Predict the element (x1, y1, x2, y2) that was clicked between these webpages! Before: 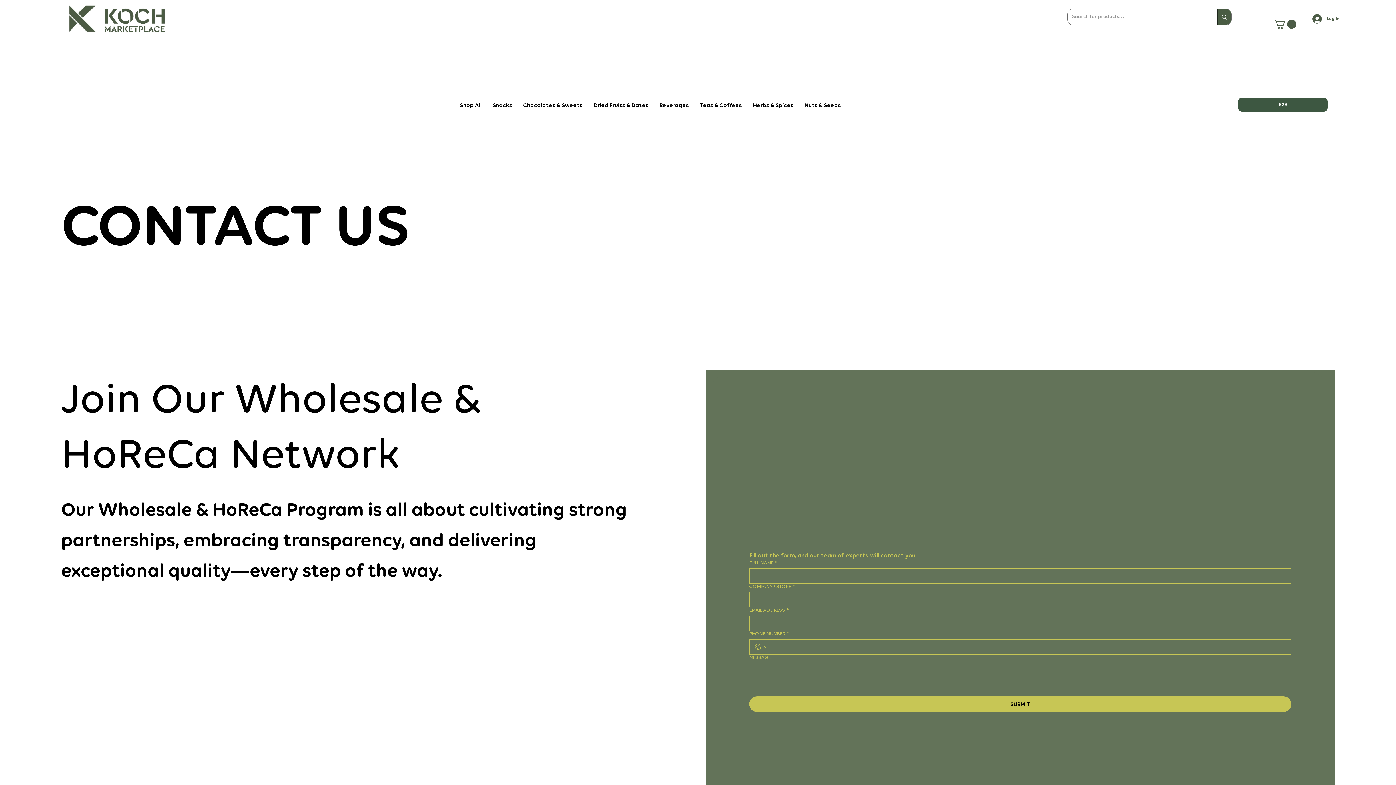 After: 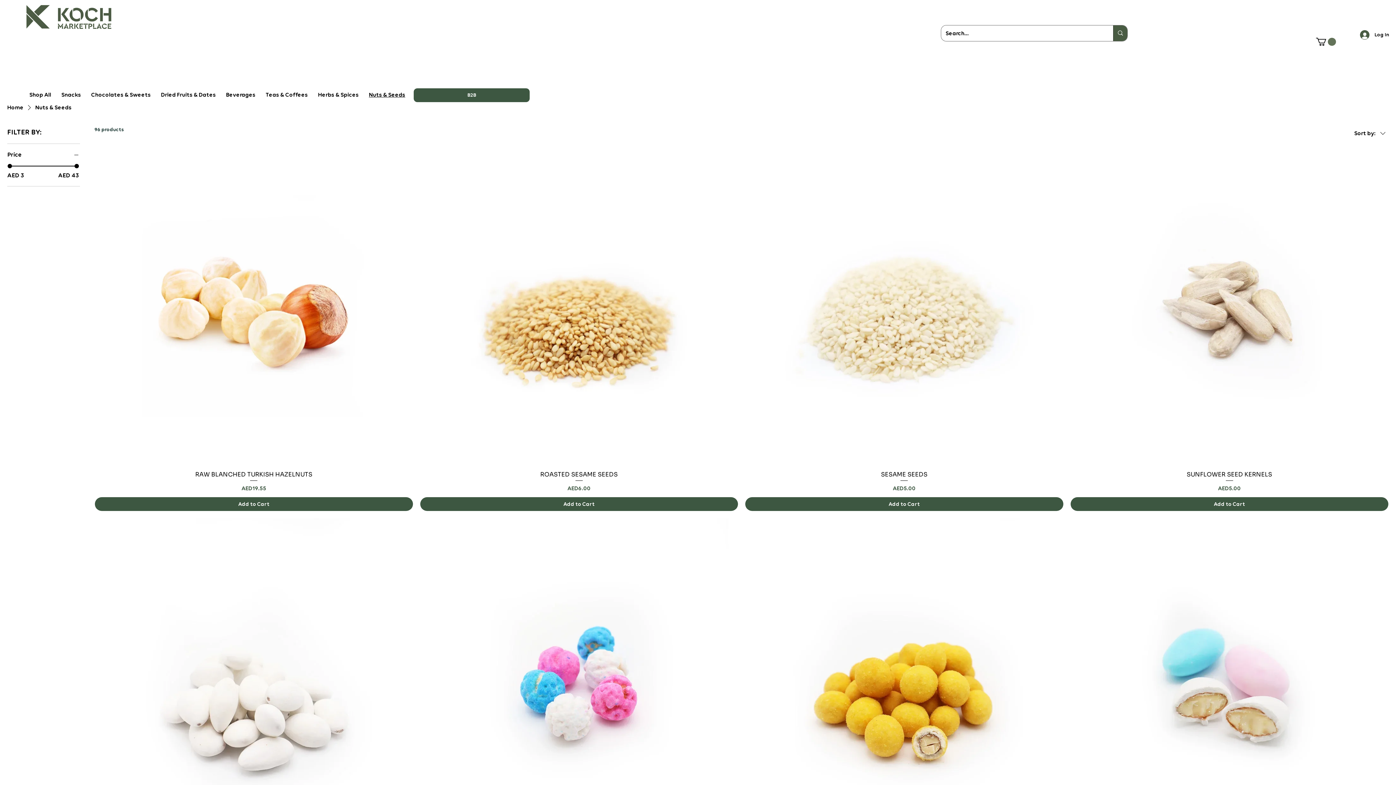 Action: label: Nuts & Seeds bbox: (801, 98, 844, 112)